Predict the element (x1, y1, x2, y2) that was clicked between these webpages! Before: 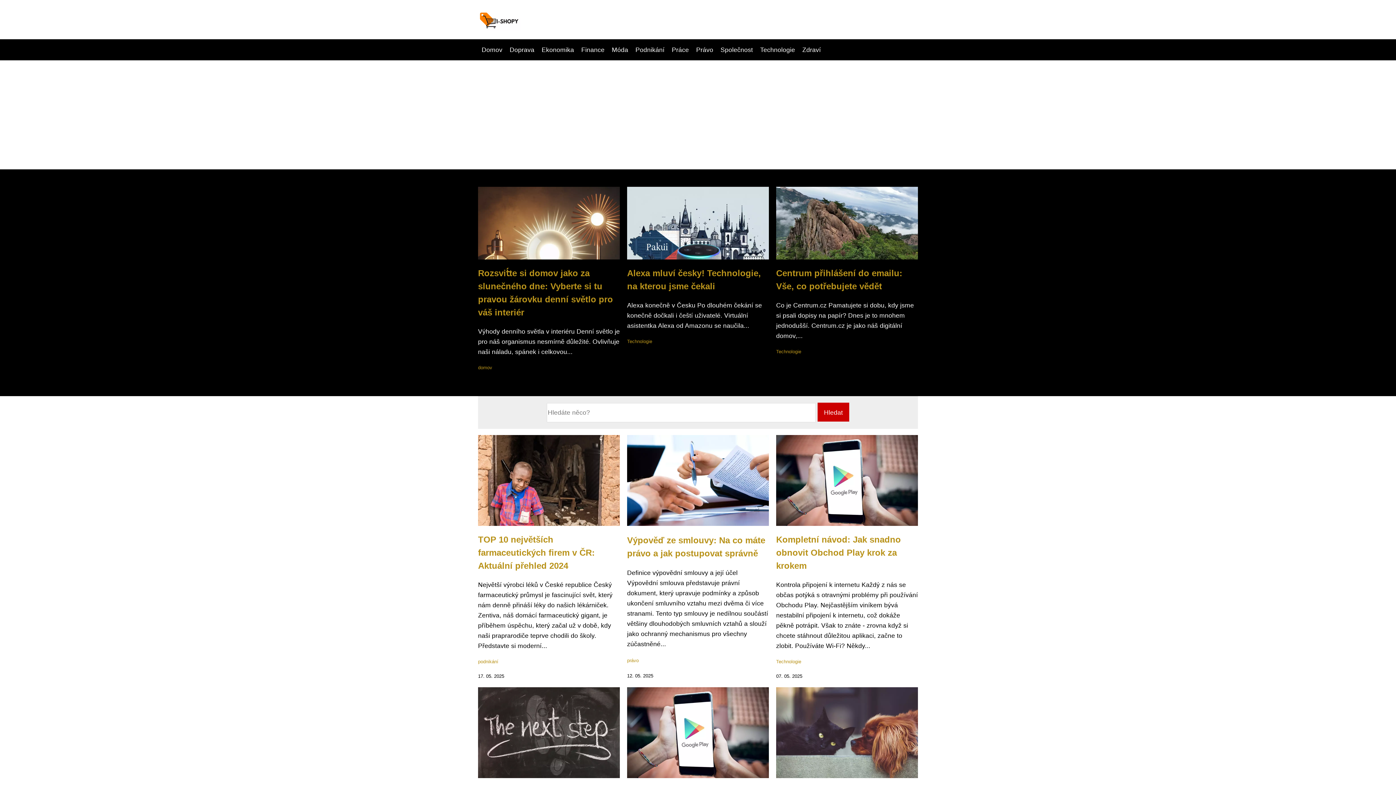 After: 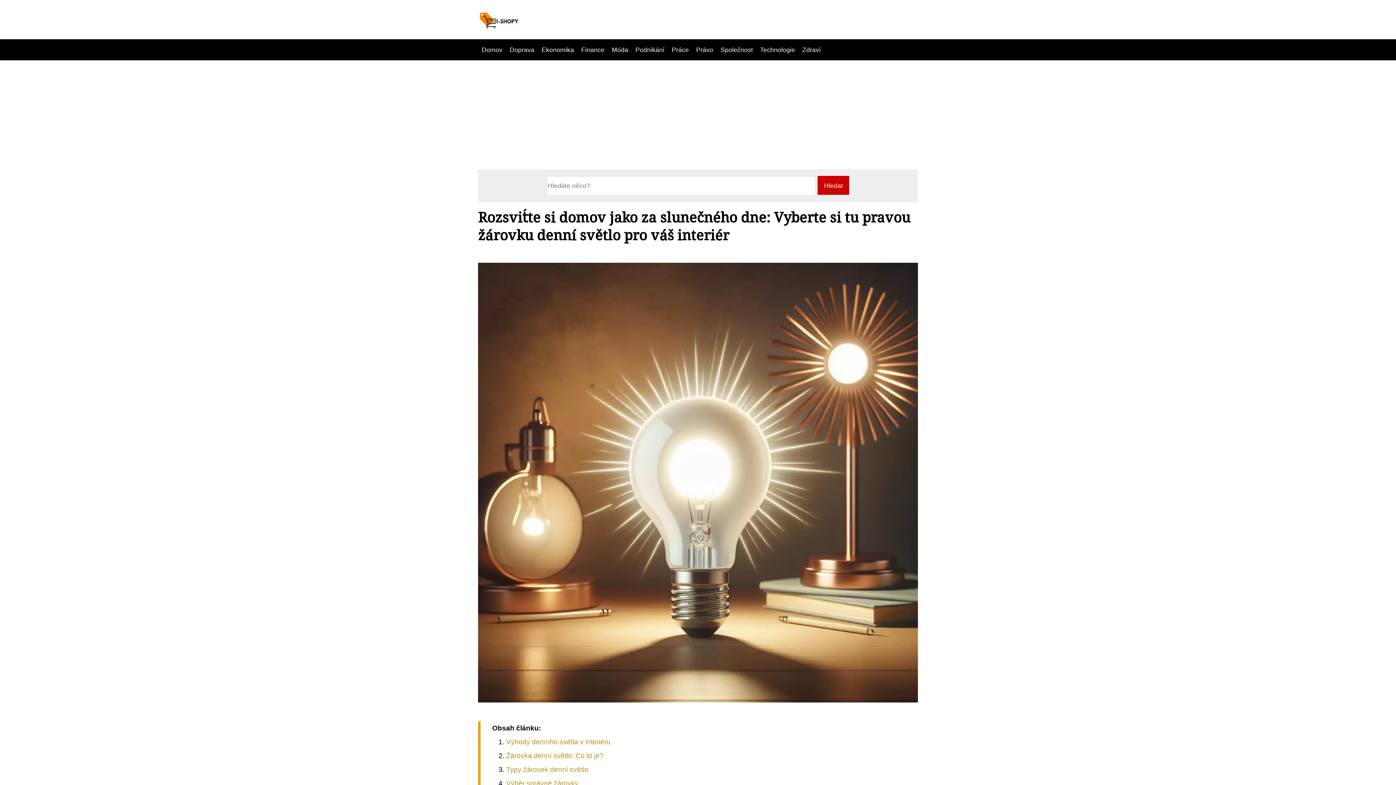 Action: bbox: (478, 253, 620, 260)